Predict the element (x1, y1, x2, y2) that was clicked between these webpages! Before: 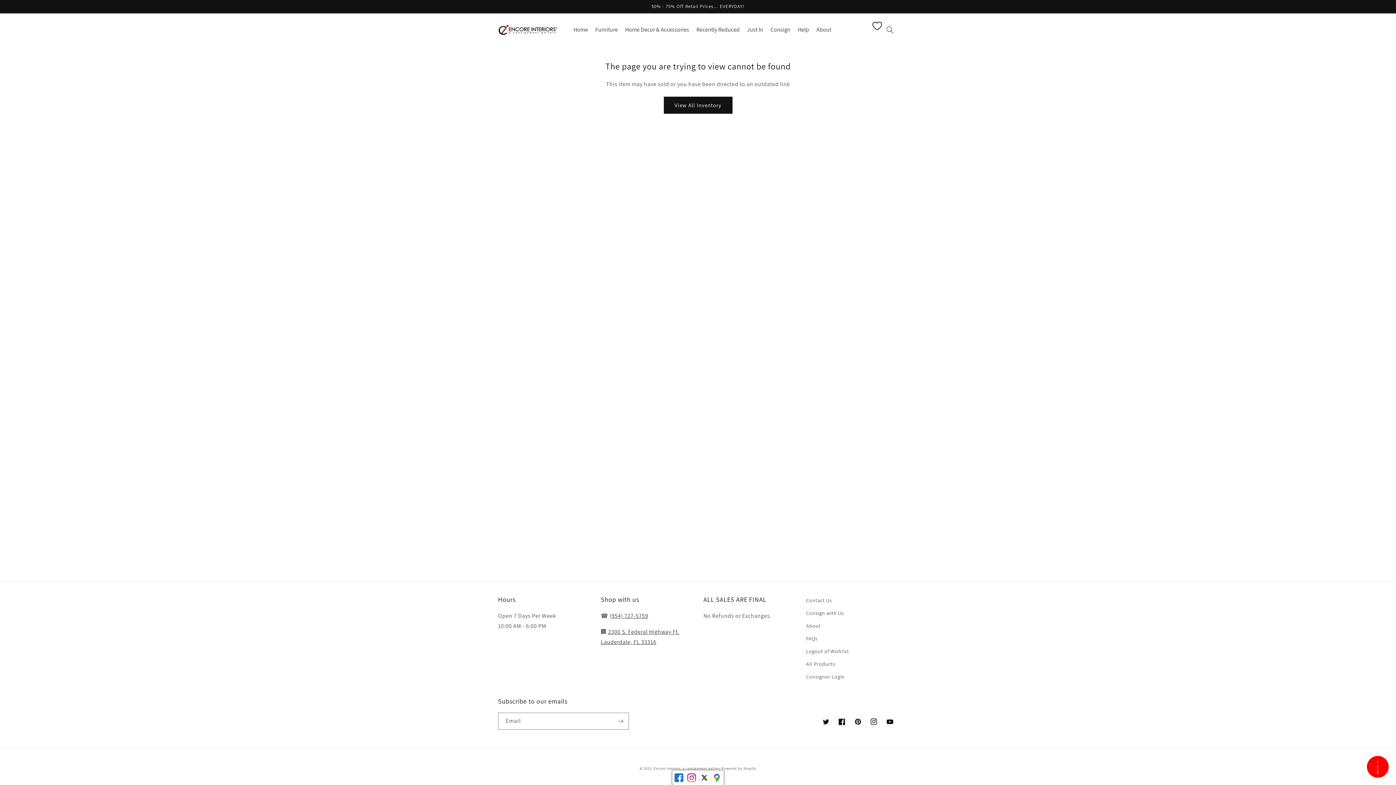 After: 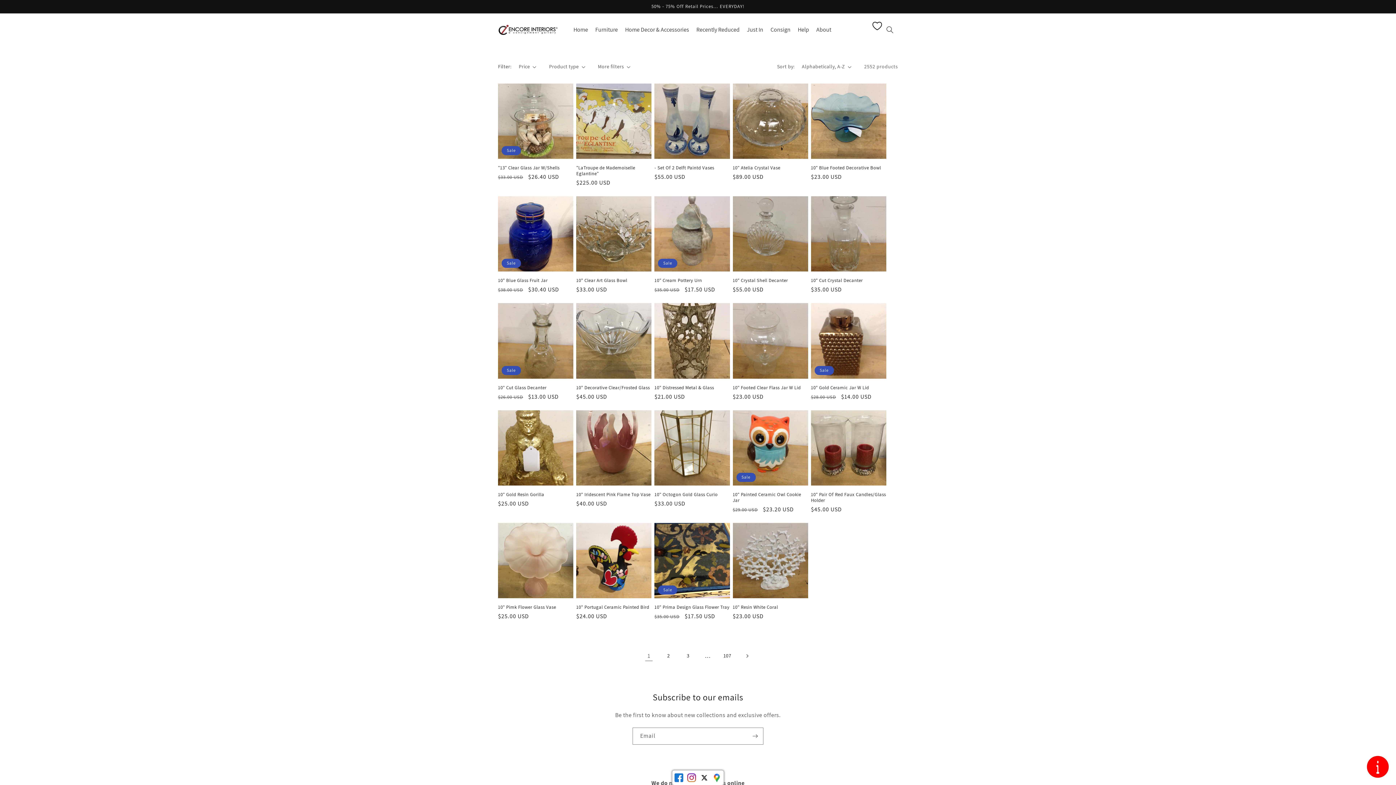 Action: bbox: (806, 658, 835, 670) label: All Products